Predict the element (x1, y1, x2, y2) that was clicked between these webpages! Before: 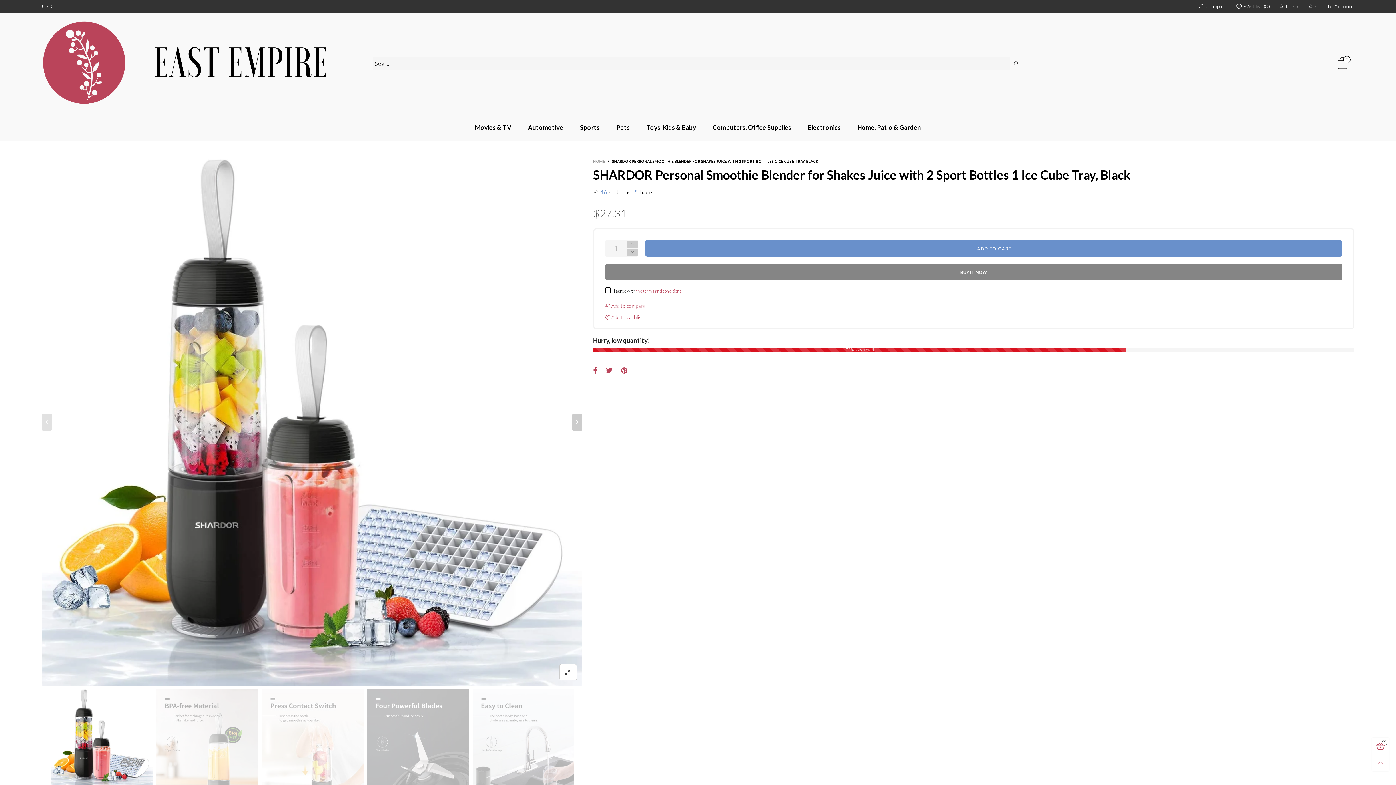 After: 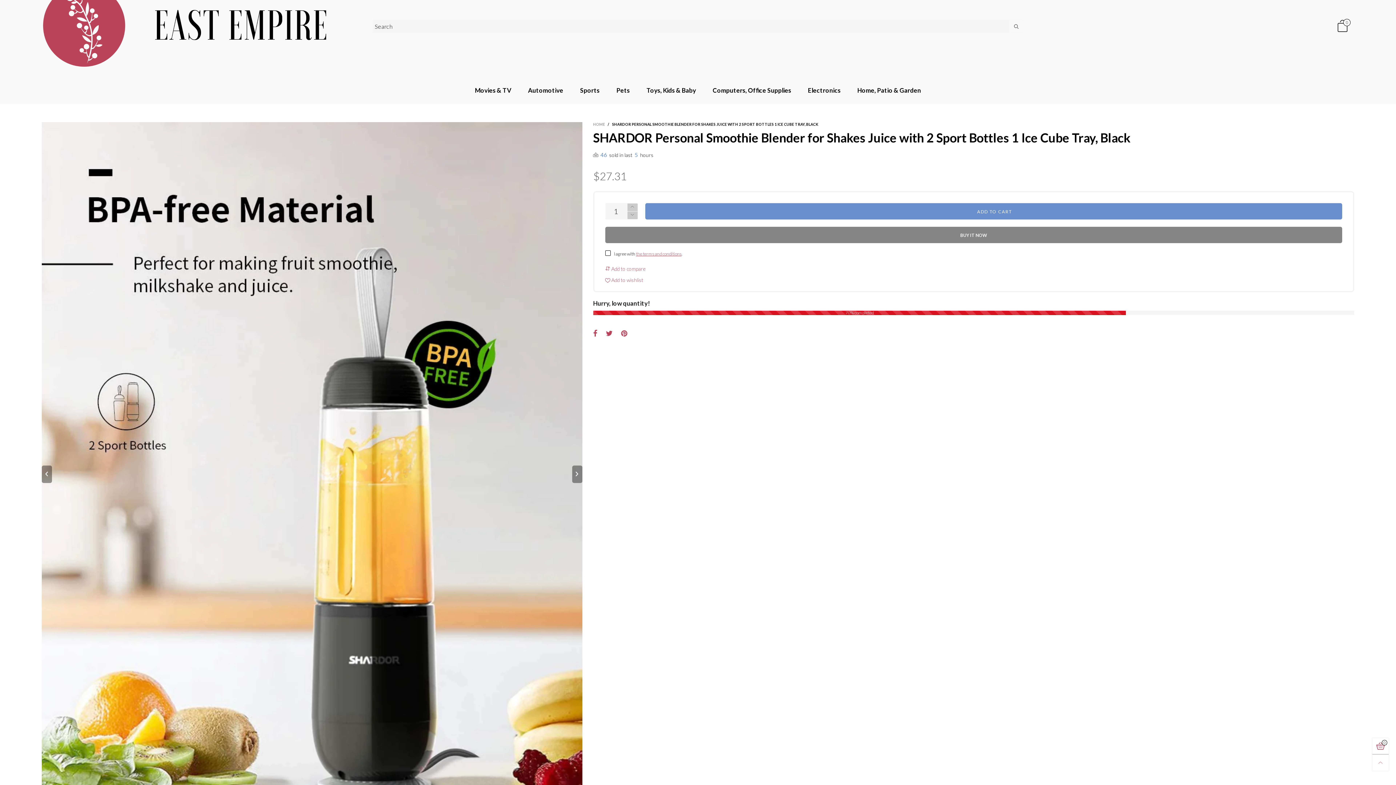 Action: bbox: (156, 689, 258, 822)